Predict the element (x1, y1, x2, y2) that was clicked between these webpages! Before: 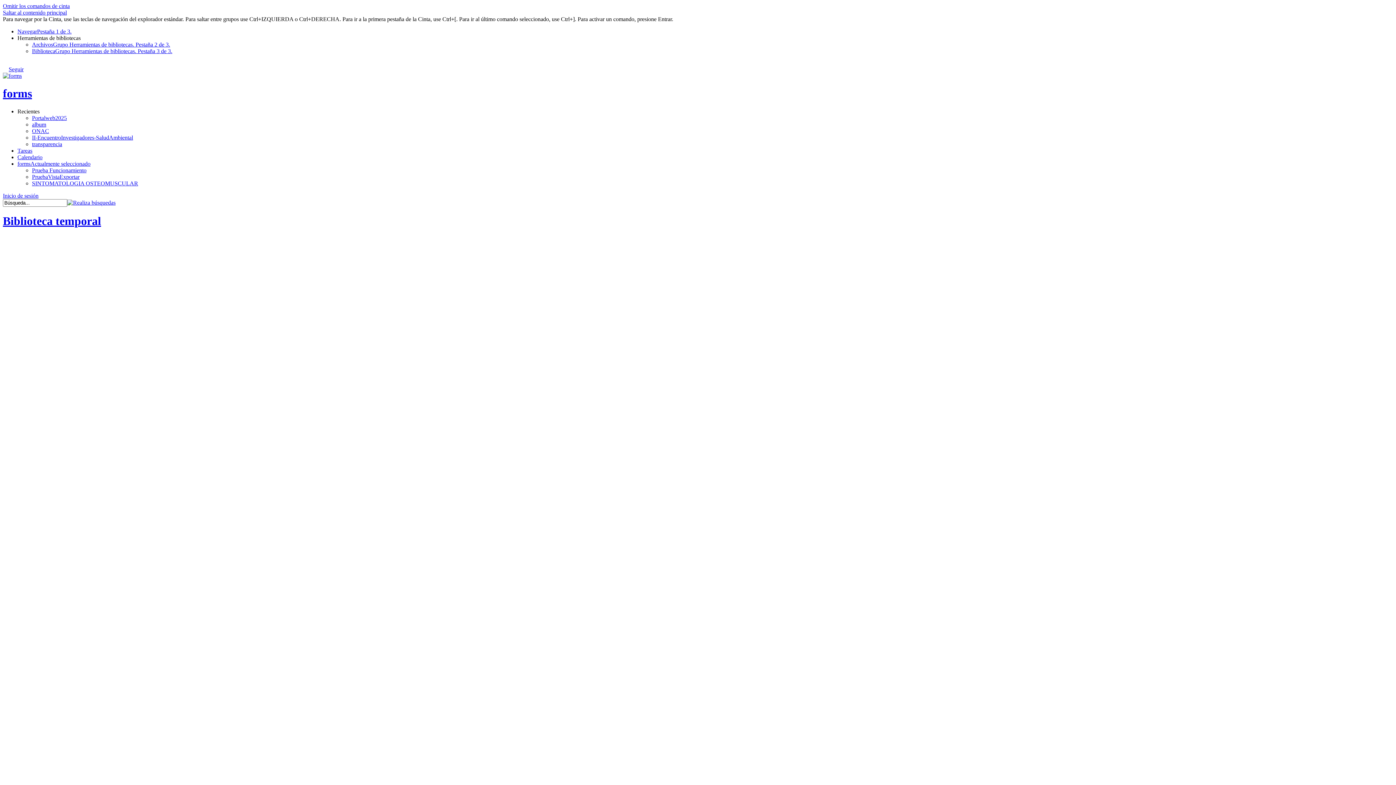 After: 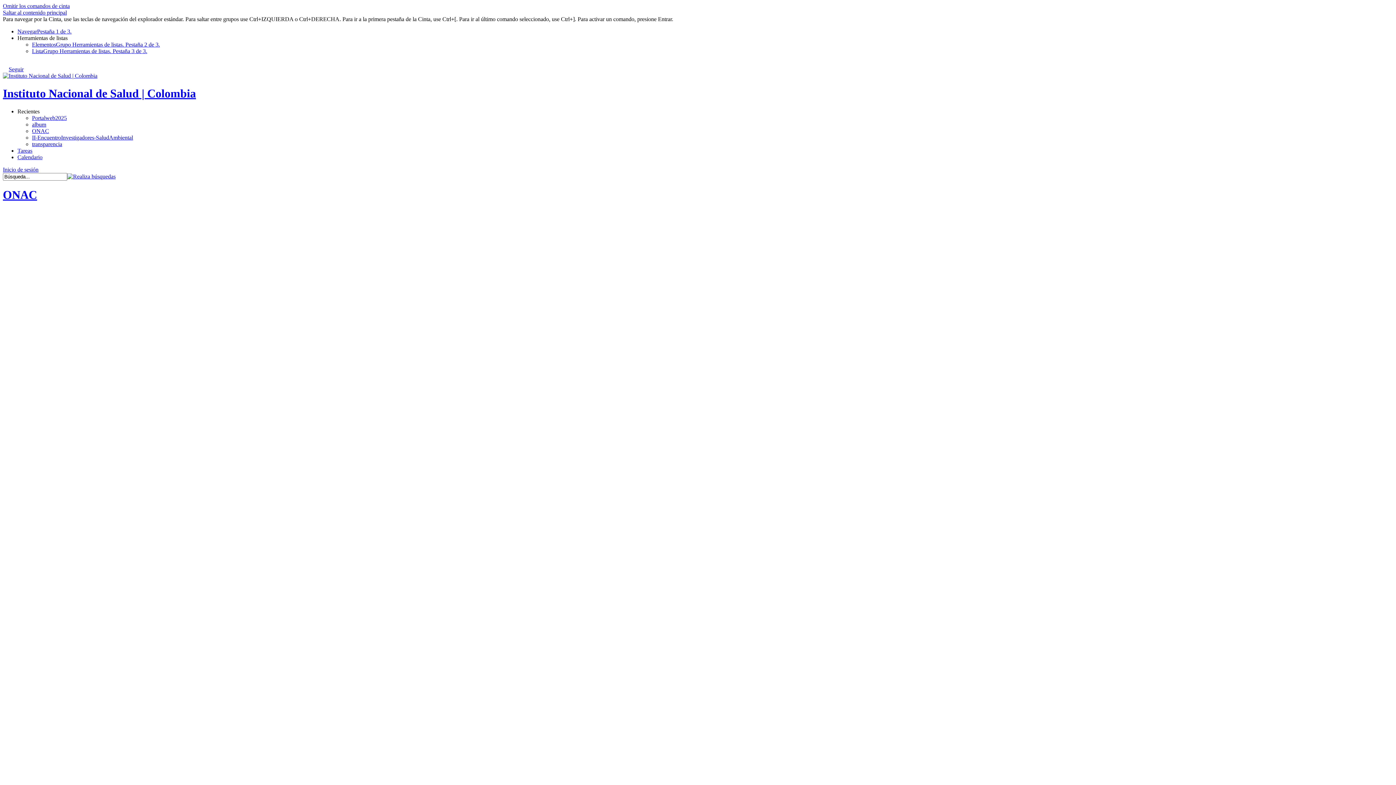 Action: label: ONAC bbox: (32, 127, 49, 134)